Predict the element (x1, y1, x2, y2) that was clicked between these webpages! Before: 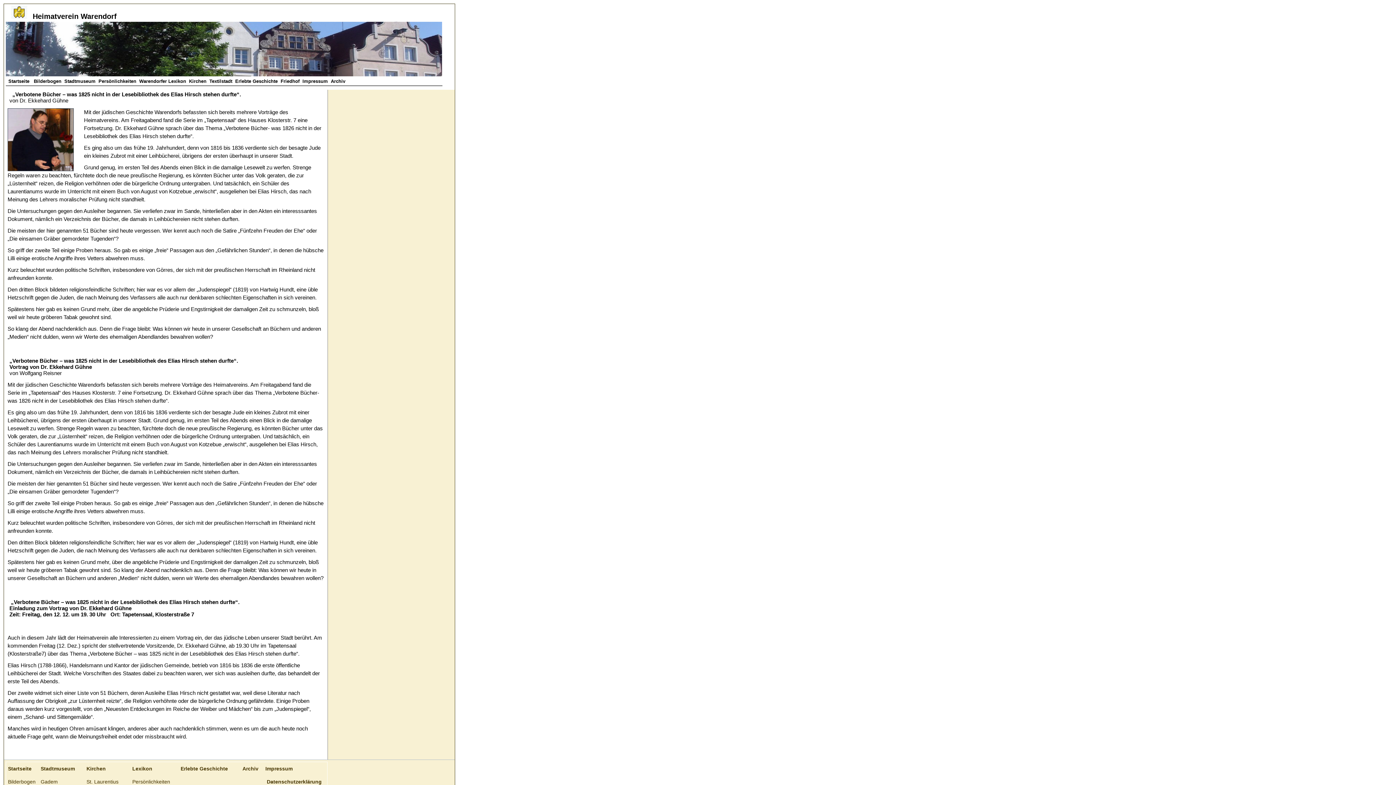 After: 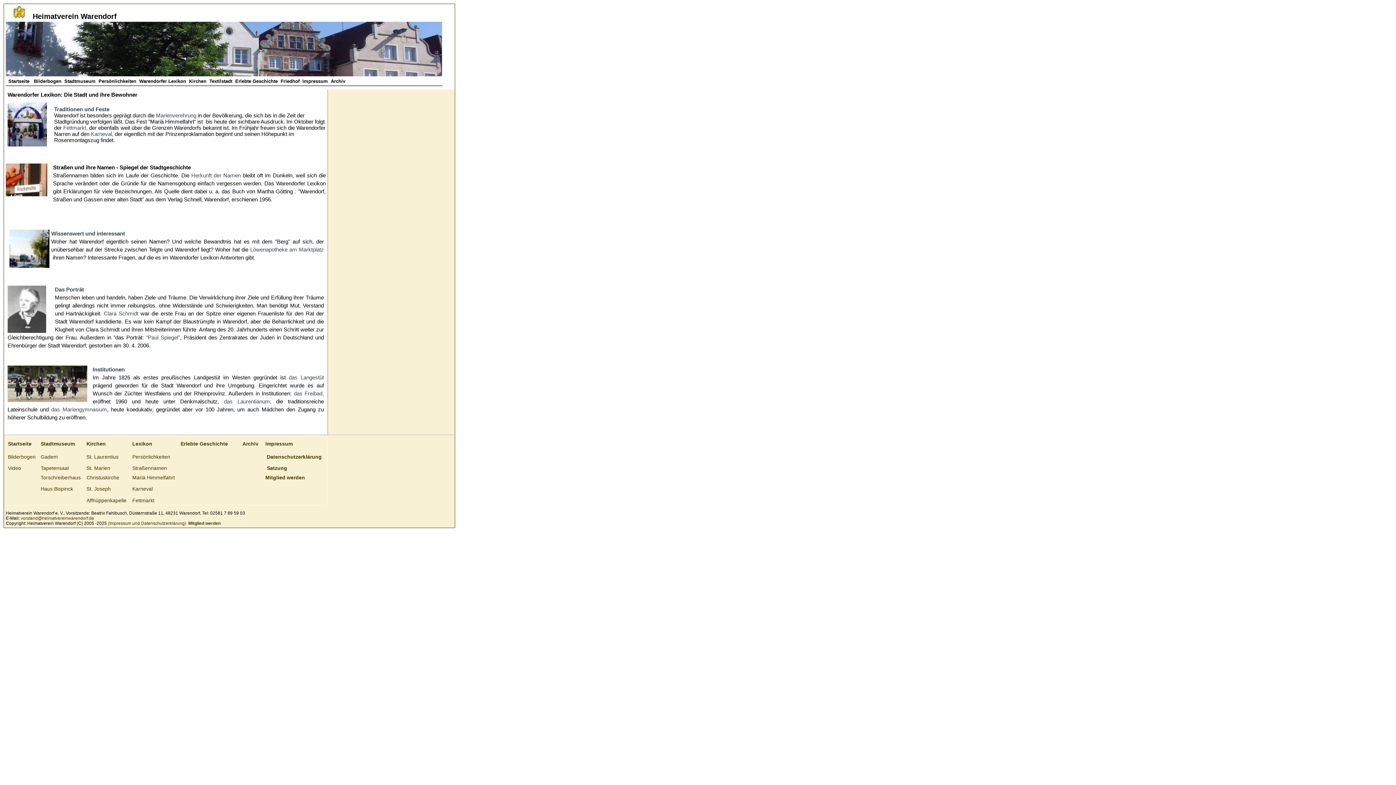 Action: bbox: (132, 766, 152, 772) label: Lexikon